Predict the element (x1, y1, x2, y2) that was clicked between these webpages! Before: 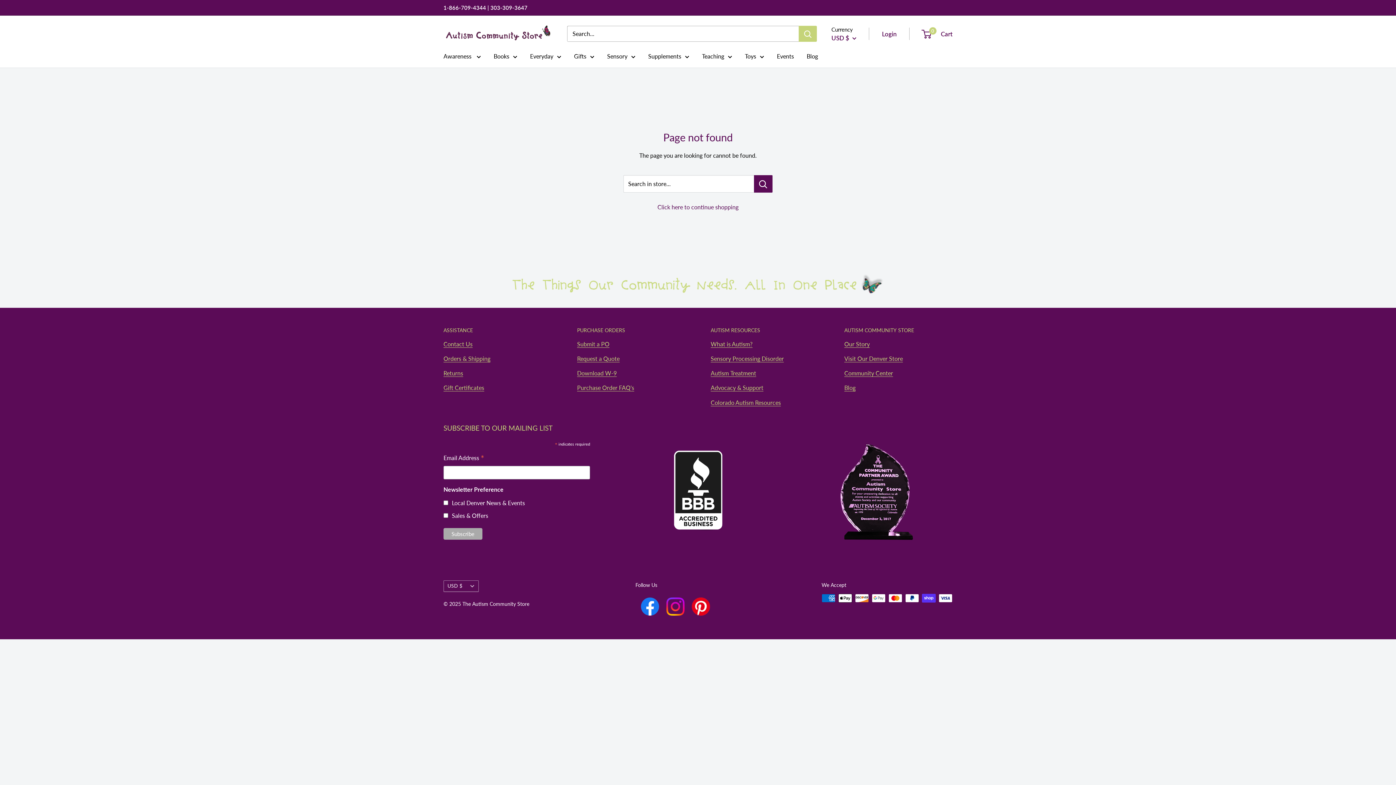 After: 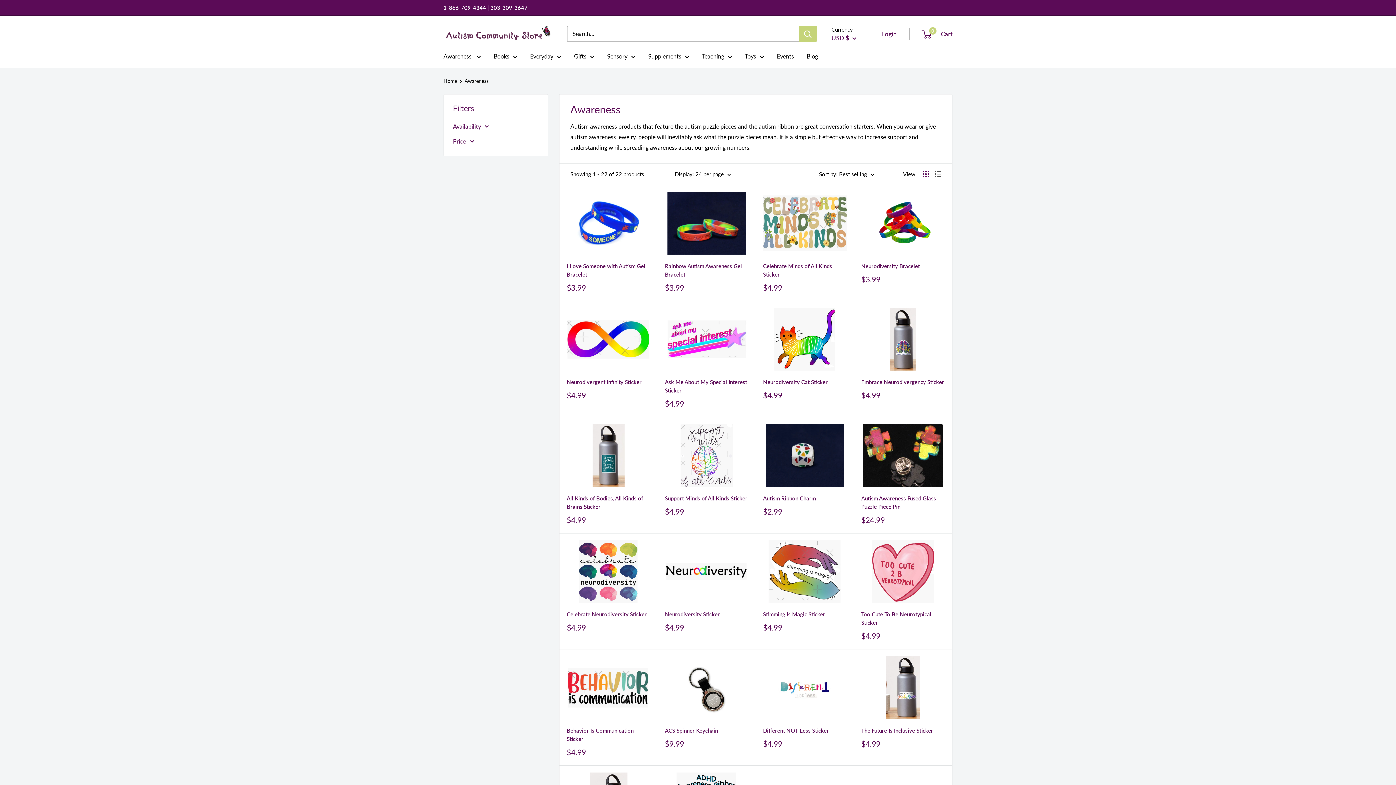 Action: bbox: (443, 50, 481, 61) label: Awareness 